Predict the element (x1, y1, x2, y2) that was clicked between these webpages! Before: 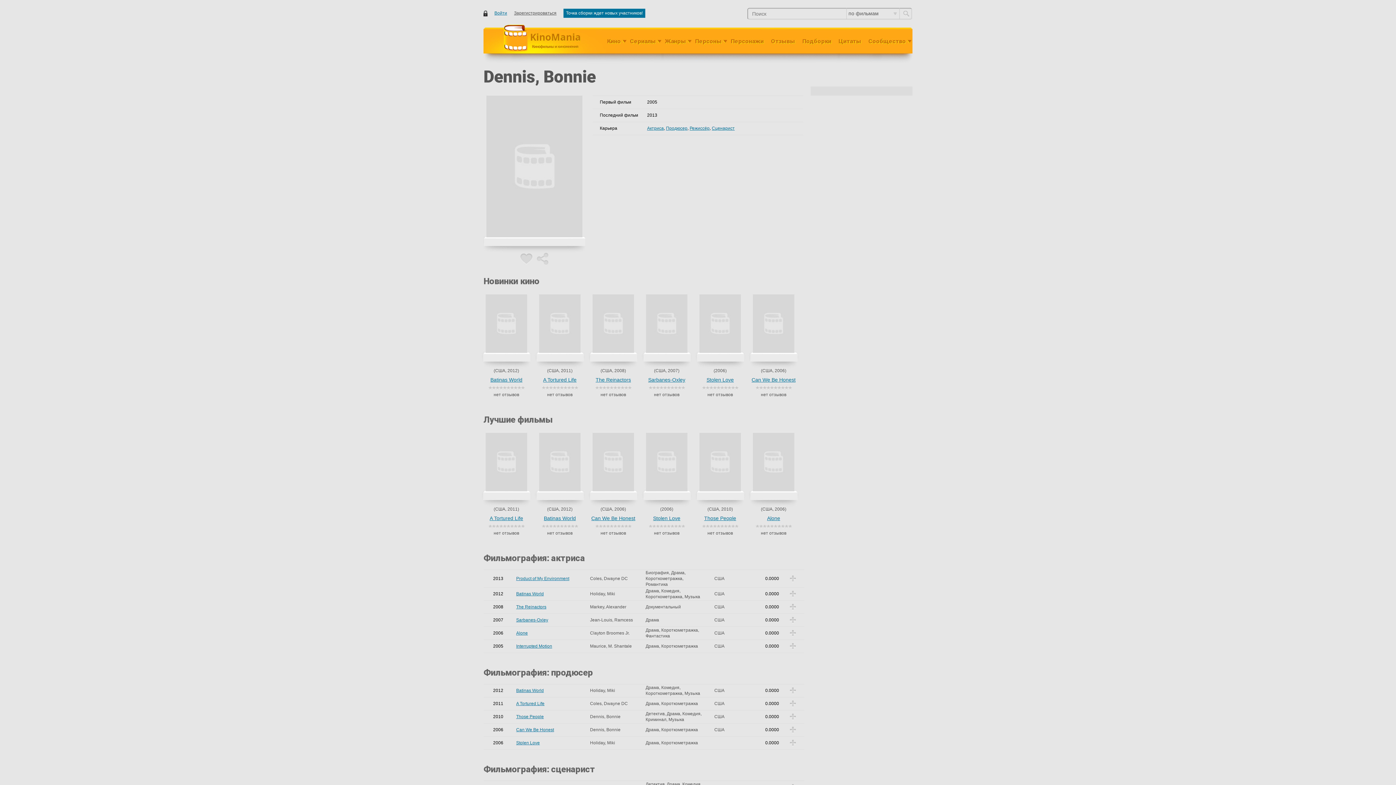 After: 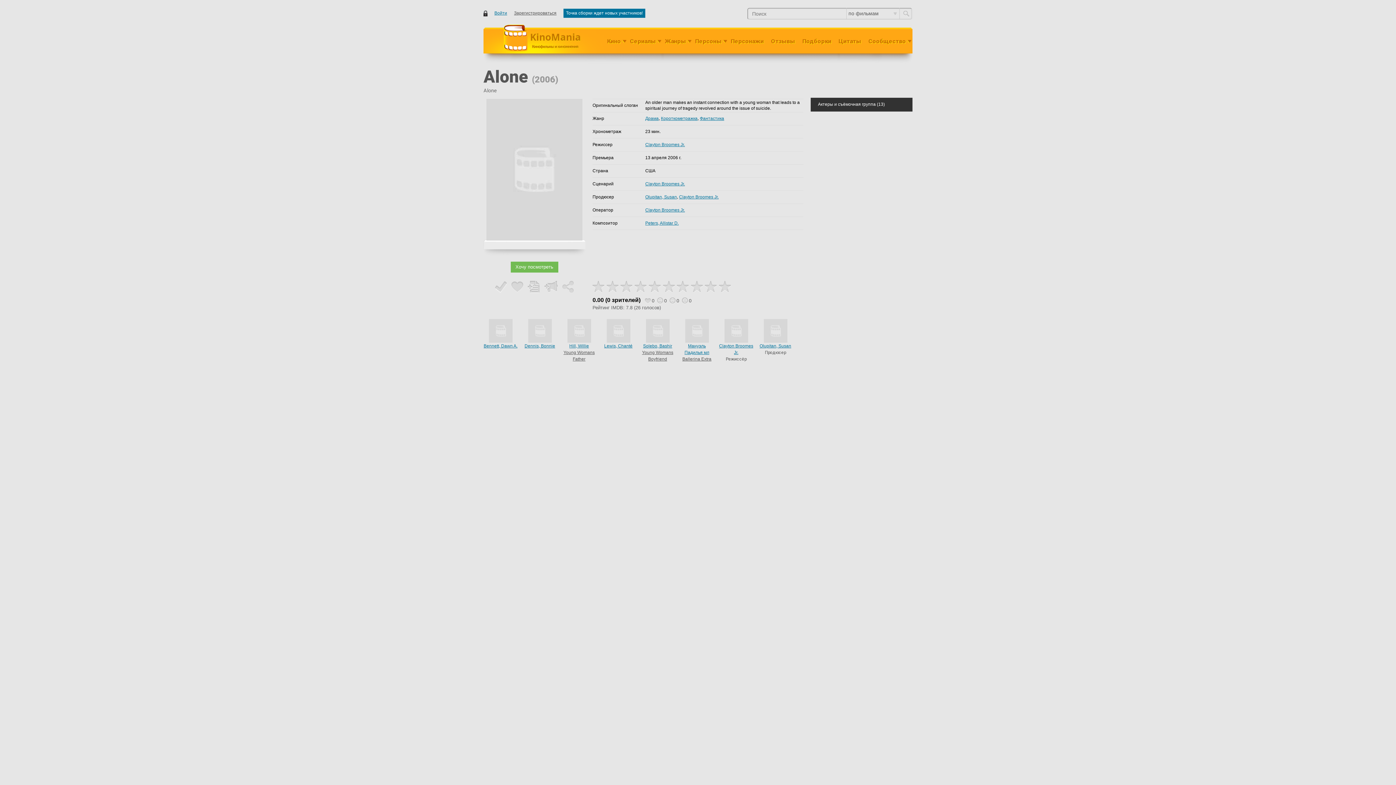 Action: label: Alone bbox: (516, 630, 527, 636)